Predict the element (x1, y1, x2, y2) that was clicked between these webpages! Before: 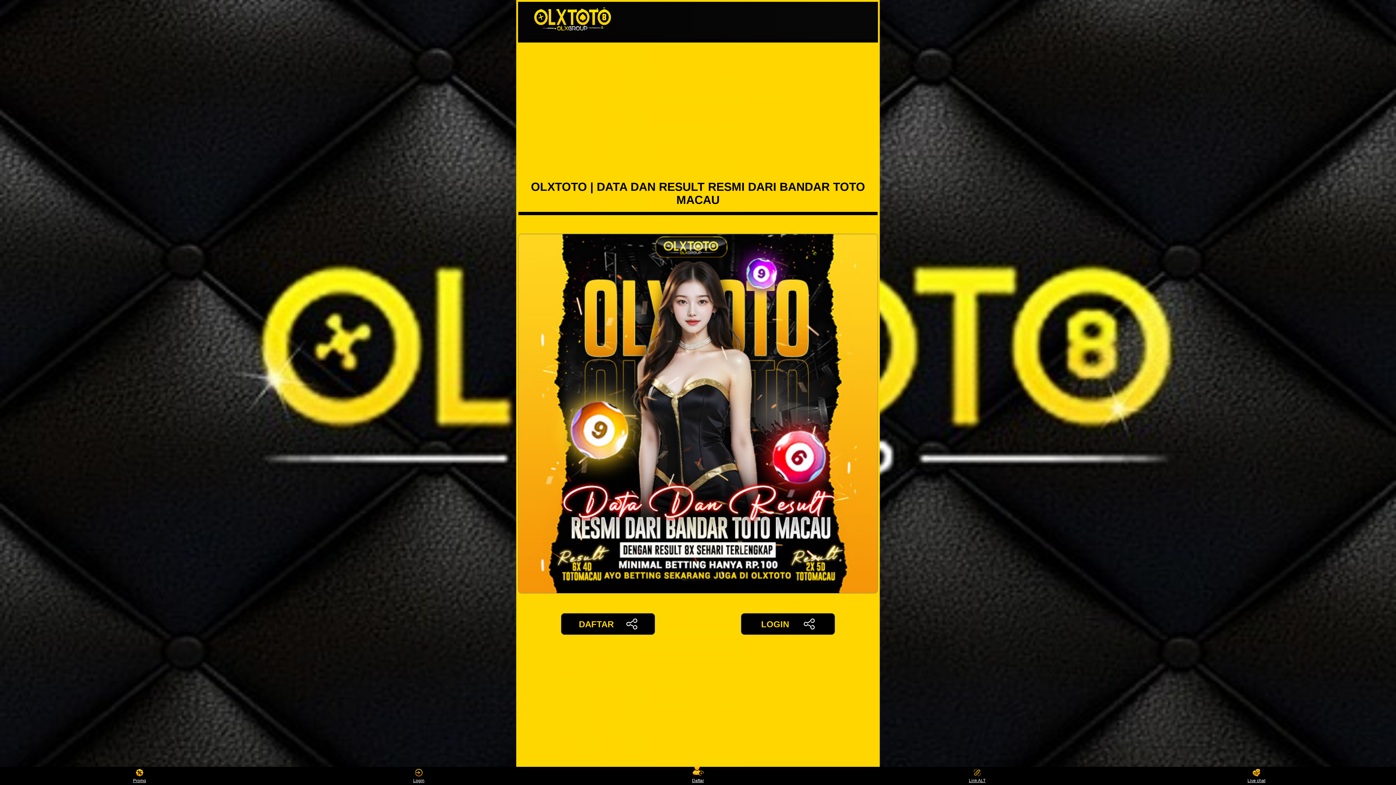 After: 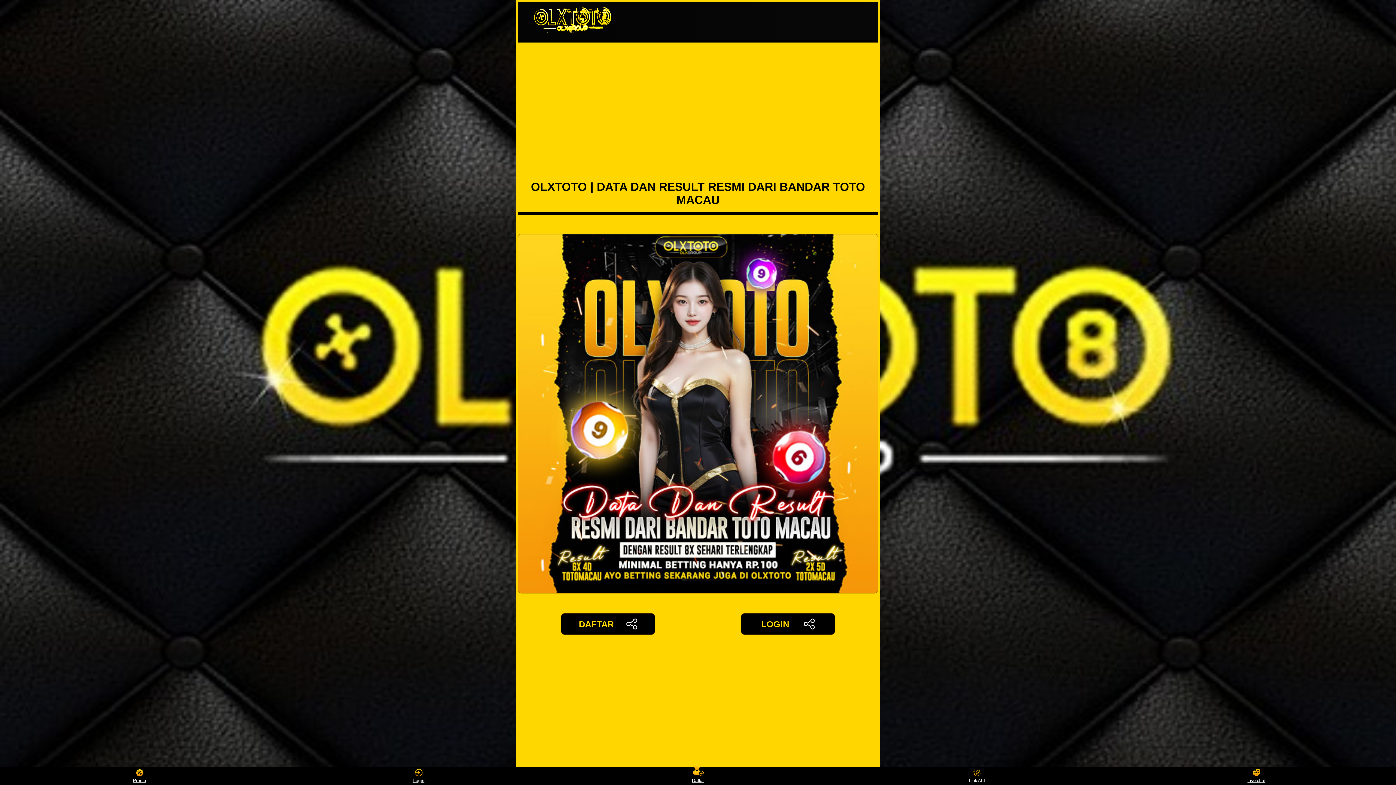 Action: label: Link ALT bbox: (963, 768, 991, 783)